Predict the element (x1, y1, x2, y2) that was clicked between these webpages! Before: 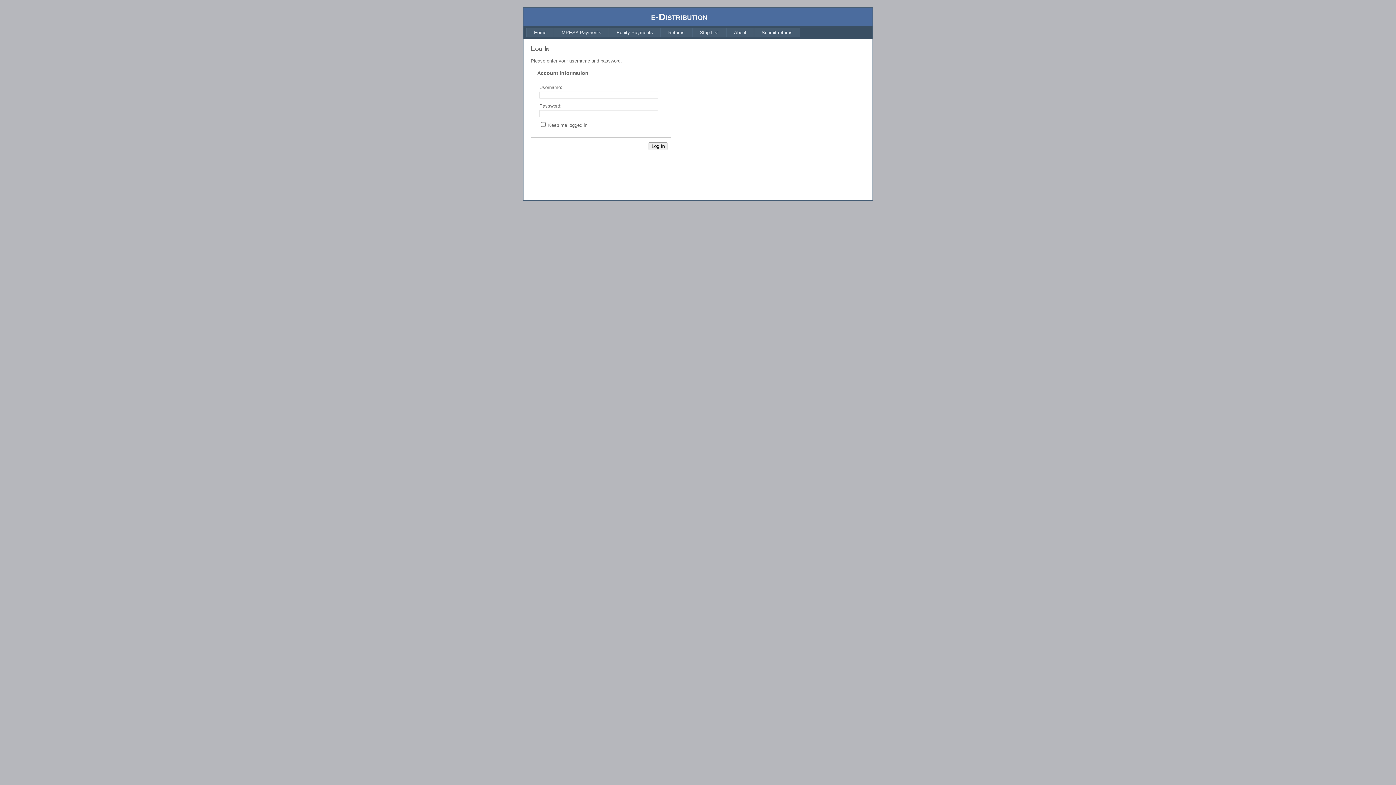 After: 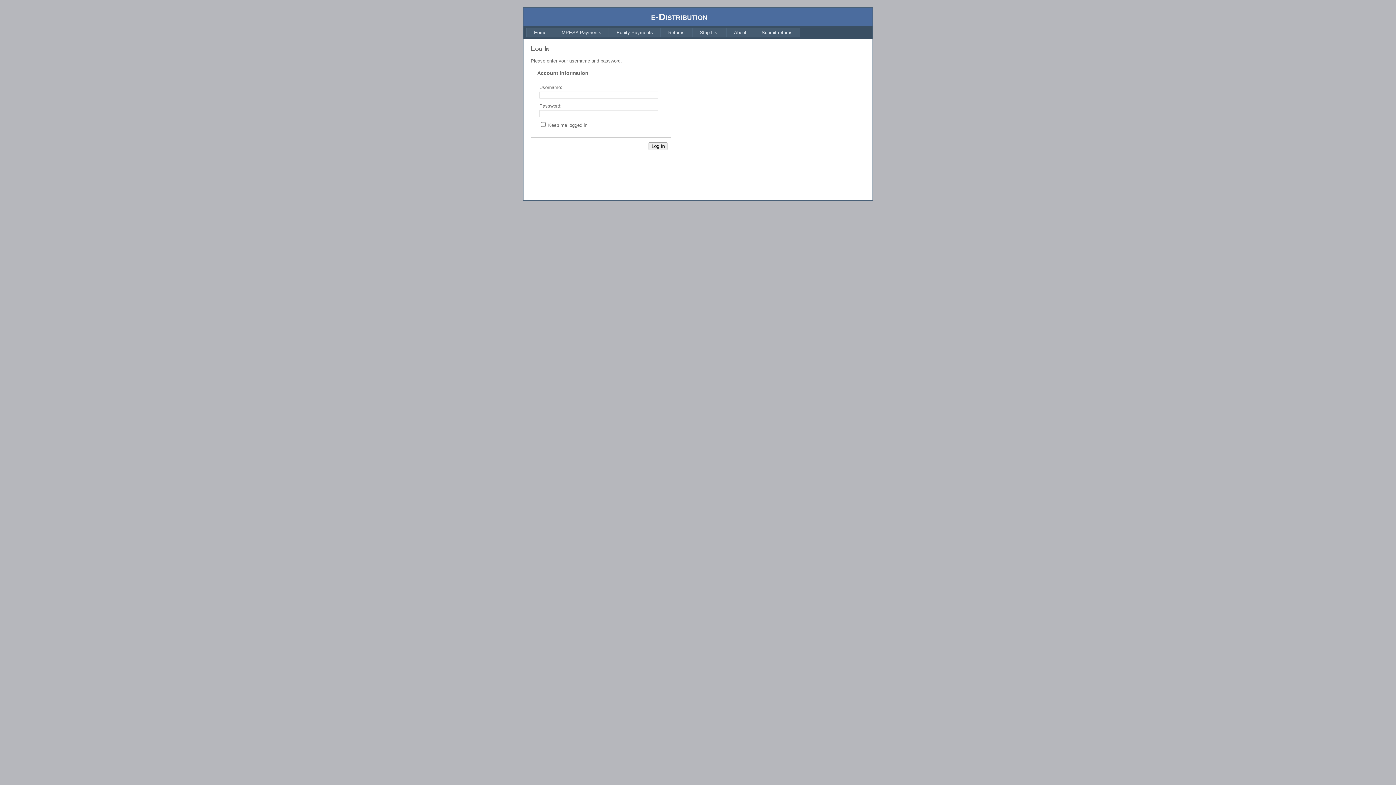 Action: bbox: (609, 27, 660, 37) label: Equity Payments